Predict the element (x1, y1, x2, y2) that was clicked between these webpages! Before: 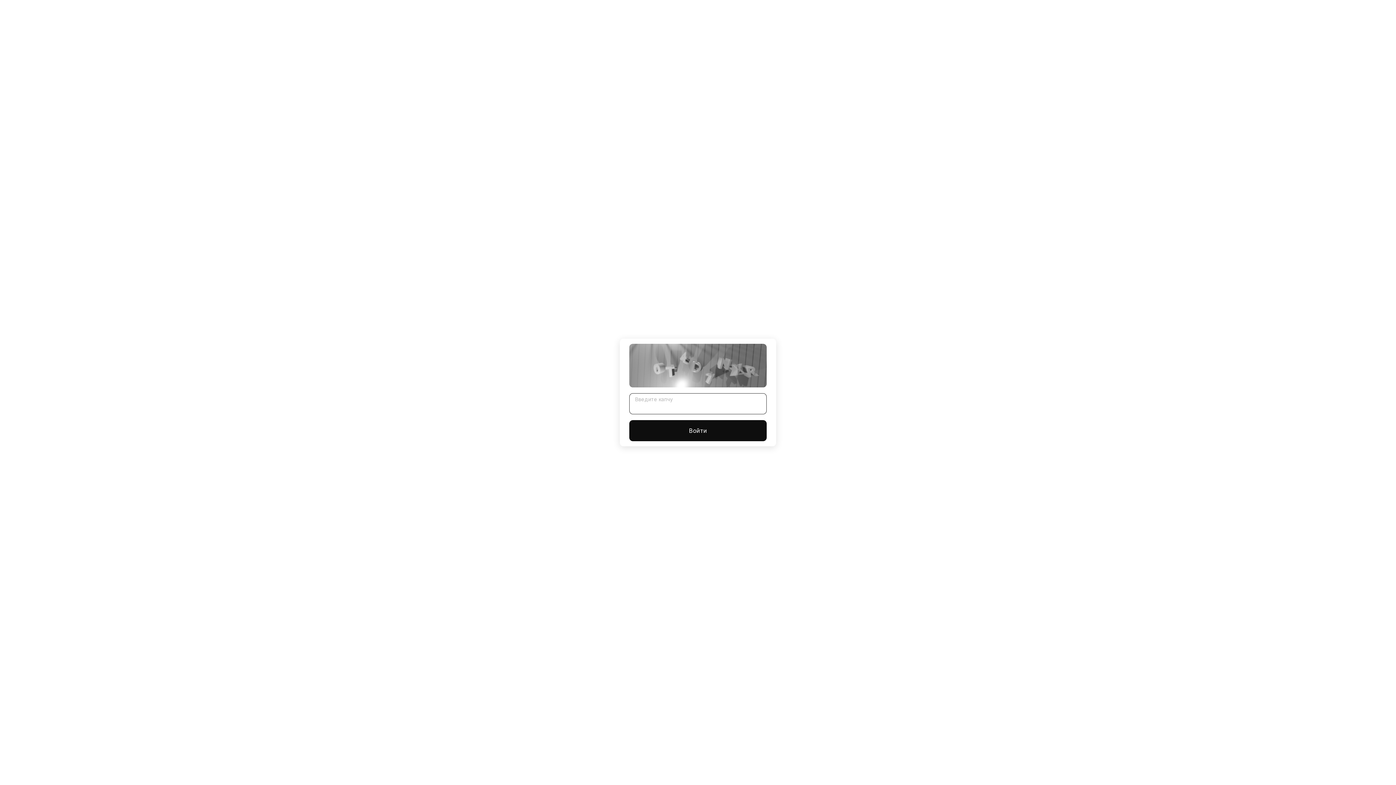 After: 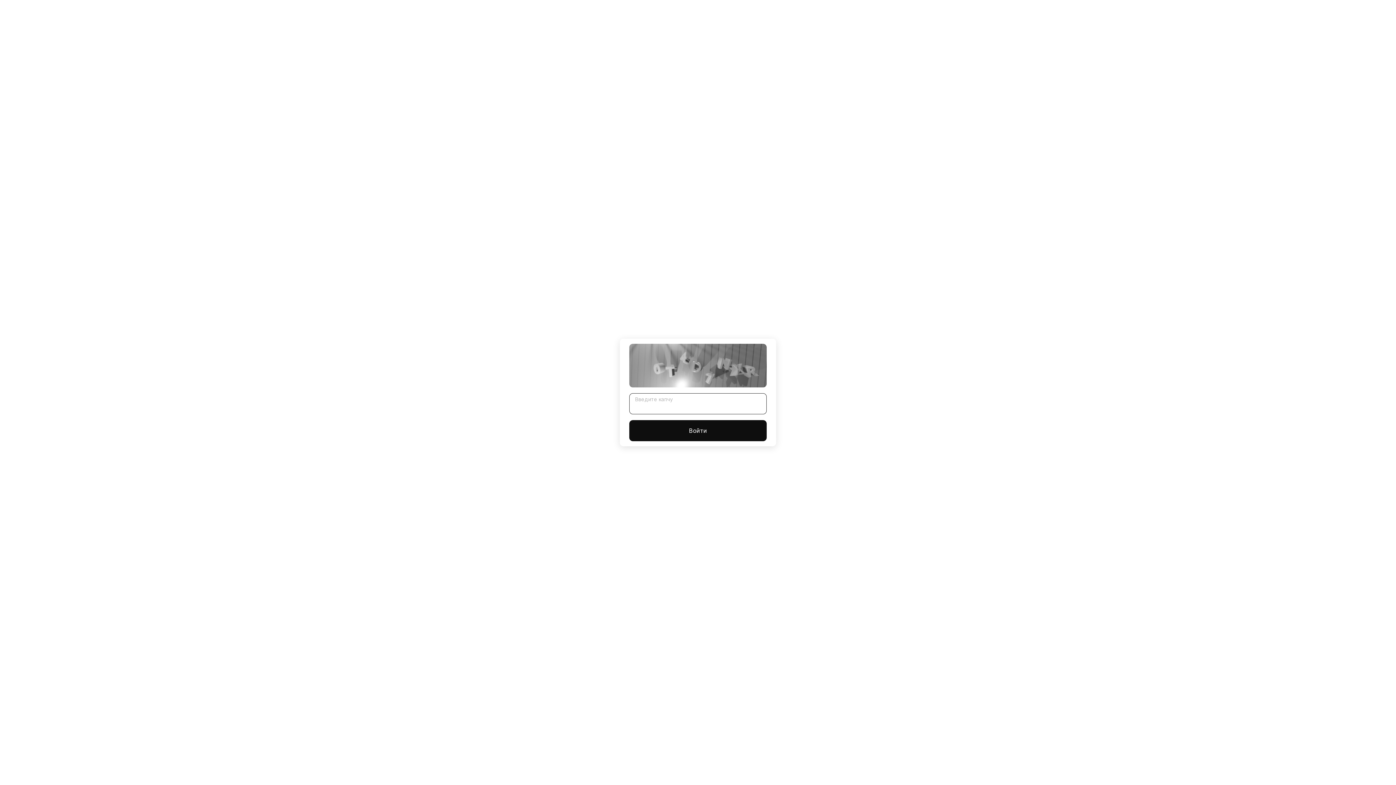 Action: bbox: (629, 420, 766, 441) label: Войти